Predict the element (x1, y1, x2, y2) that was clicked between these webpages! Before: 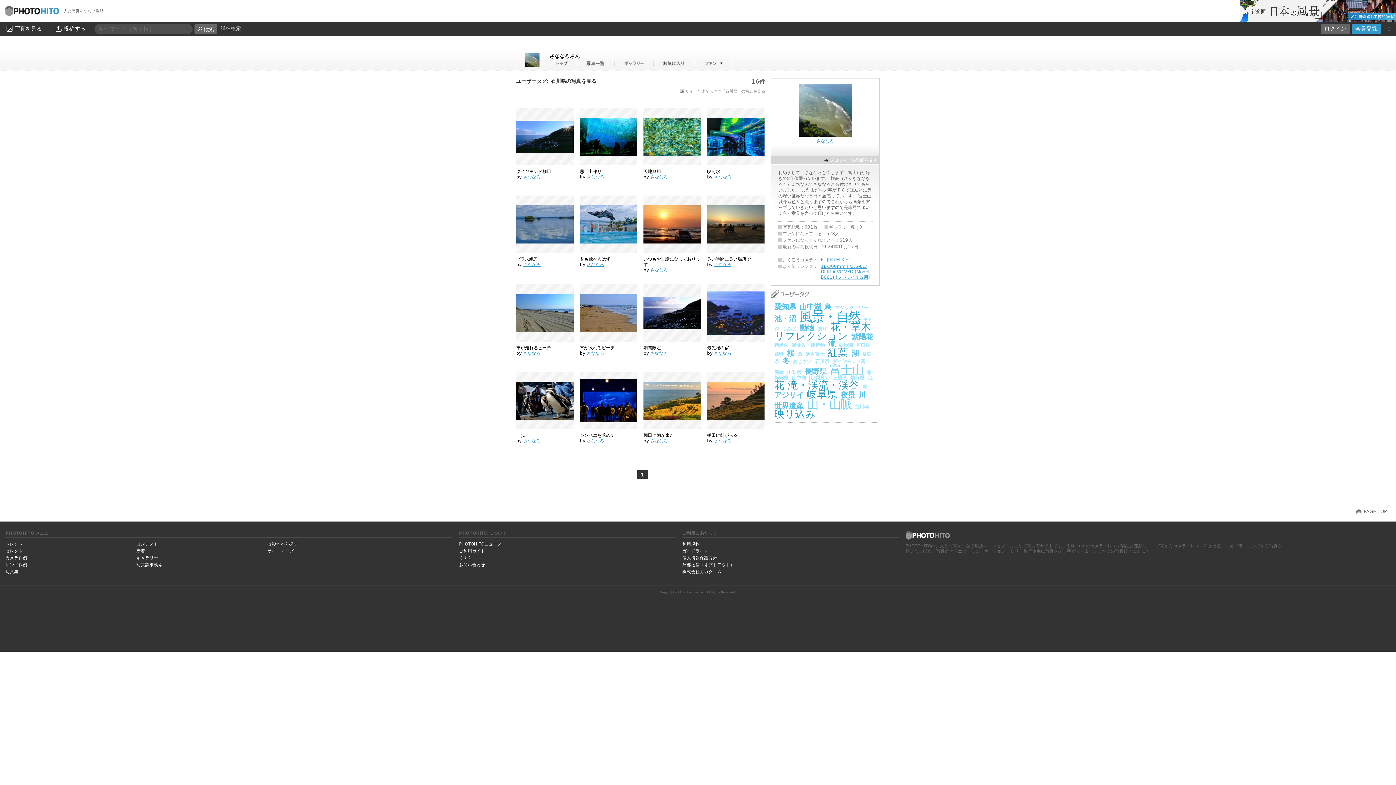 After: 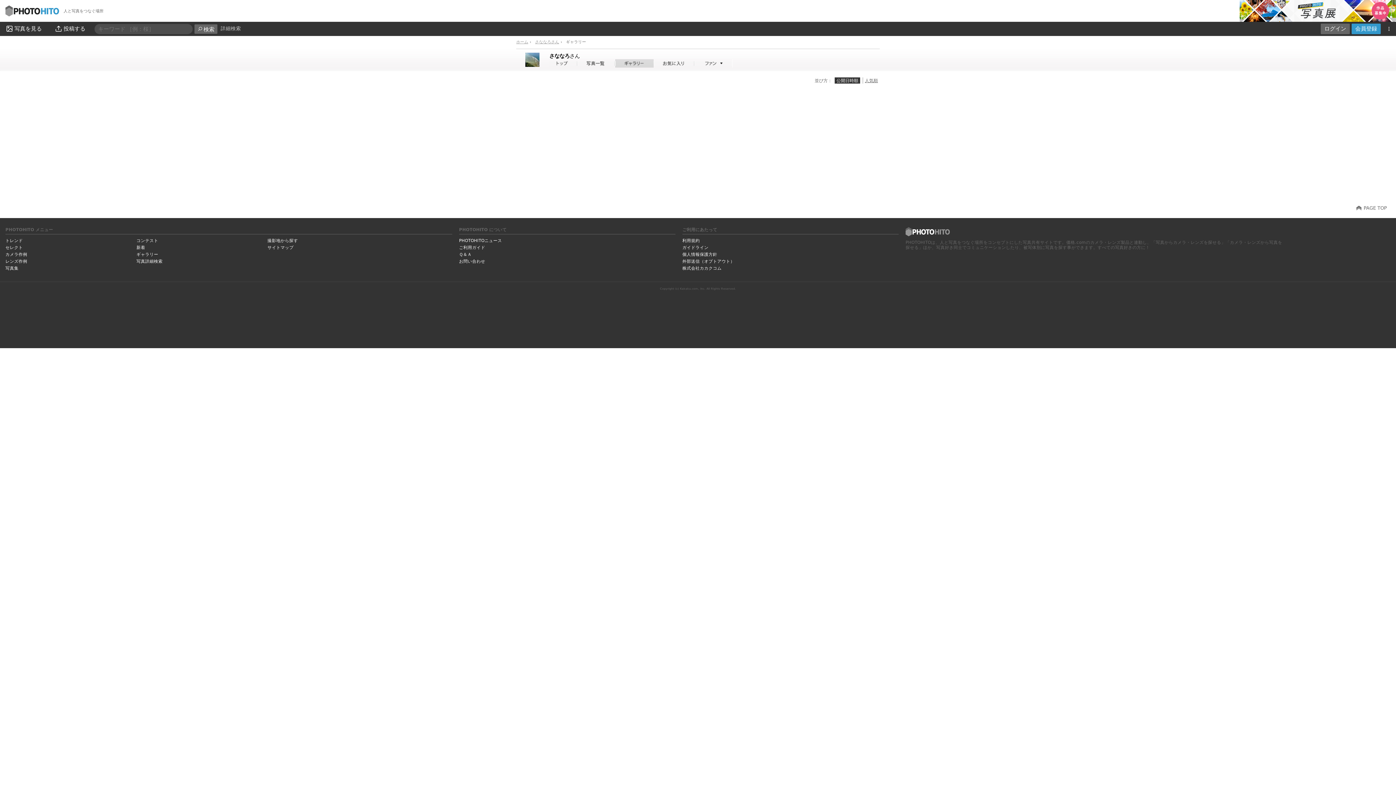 Action: label: さななろさんのギャラリー bbox: (615, 59, 654, 67)